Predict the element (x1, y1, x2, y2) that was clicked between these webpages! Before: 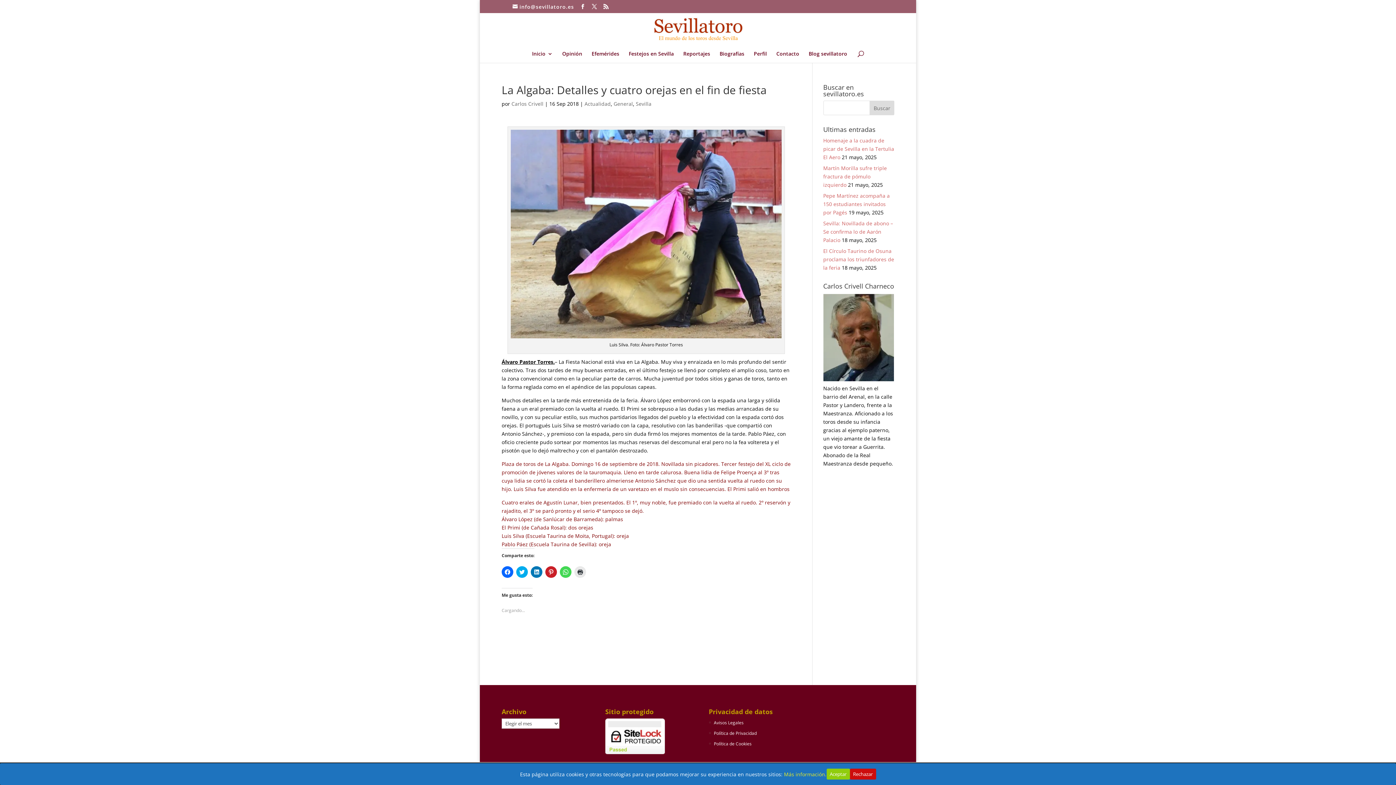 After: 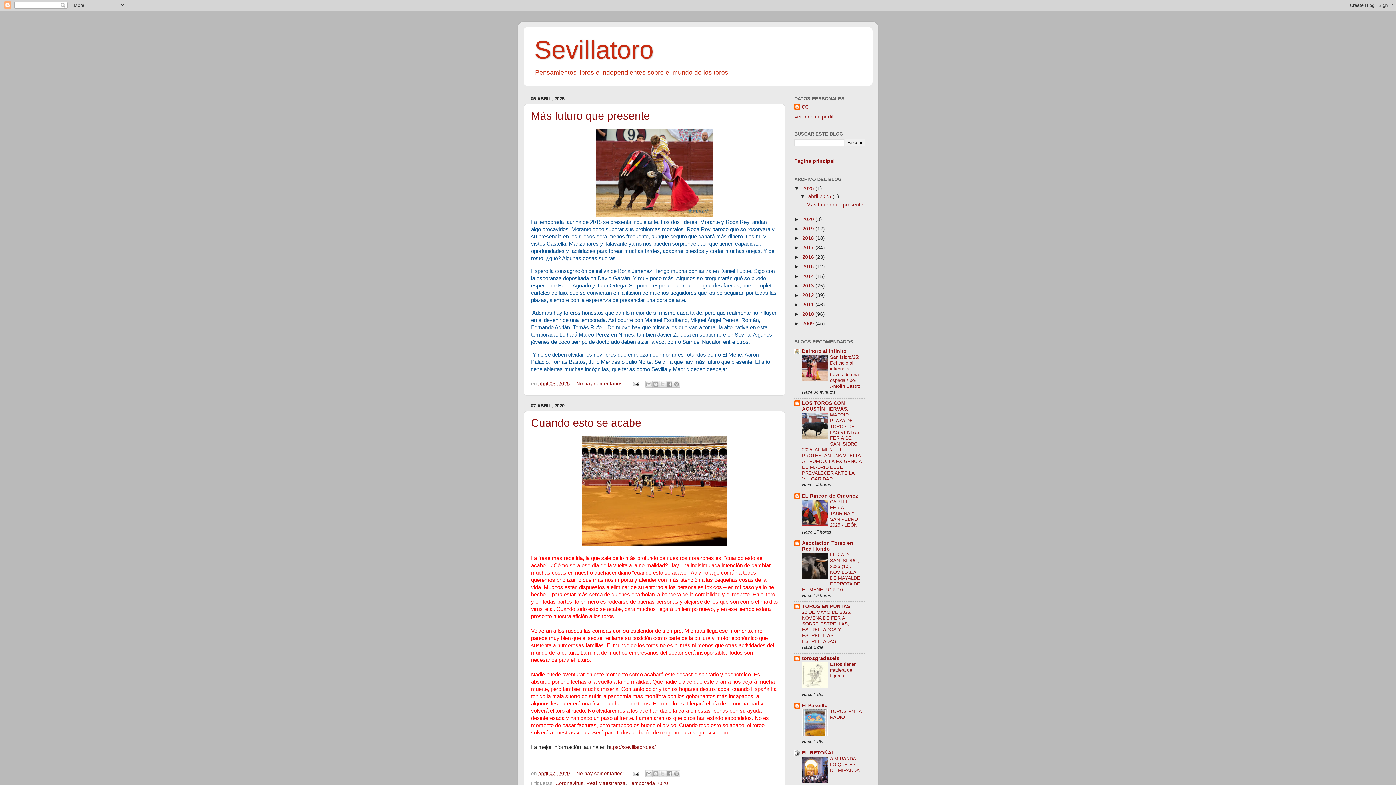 Action: bbox: (808, 51, 847, 62) label: Blog sevillatoro